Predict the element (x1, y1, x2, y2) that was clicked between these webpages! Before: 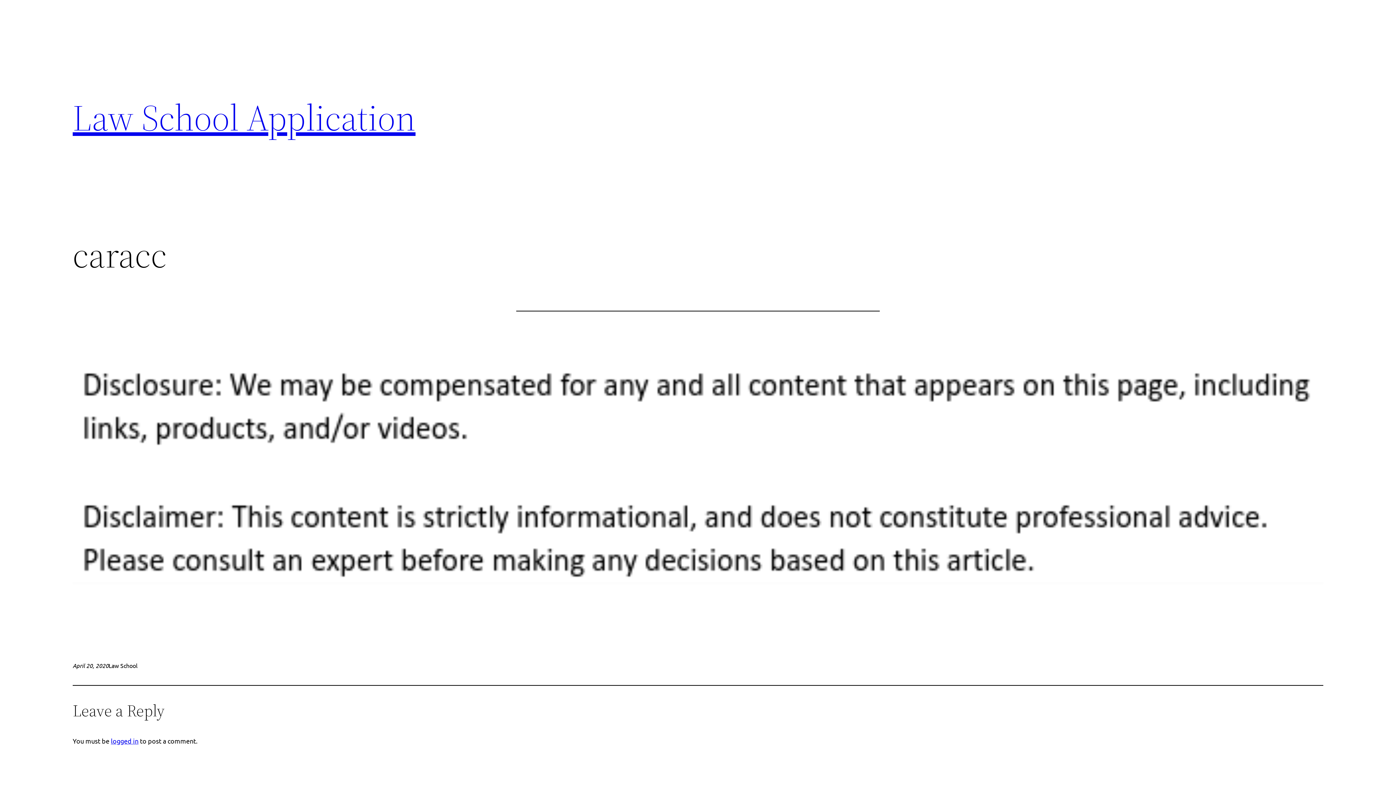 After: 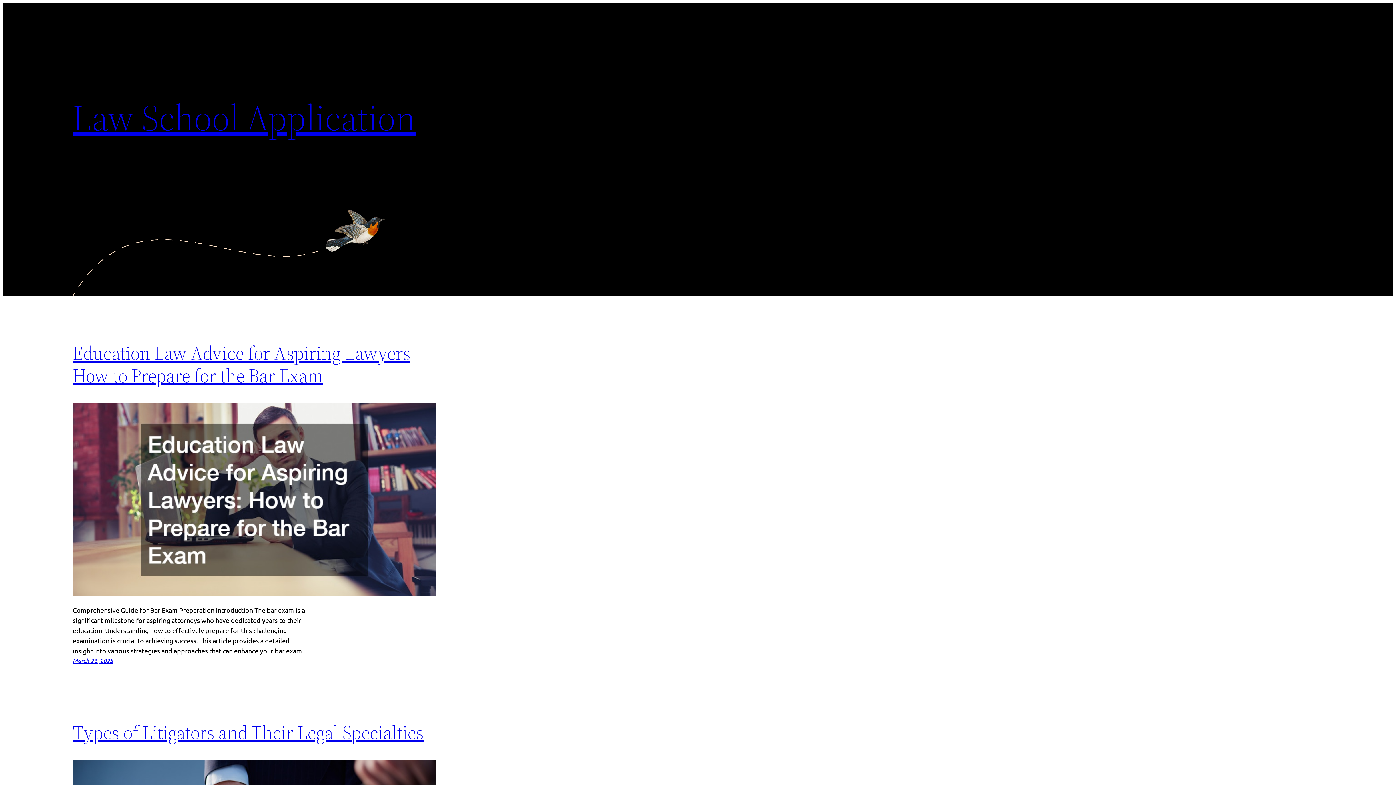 Action: bbox: (72, 92, 415, 142) label: Law School Application